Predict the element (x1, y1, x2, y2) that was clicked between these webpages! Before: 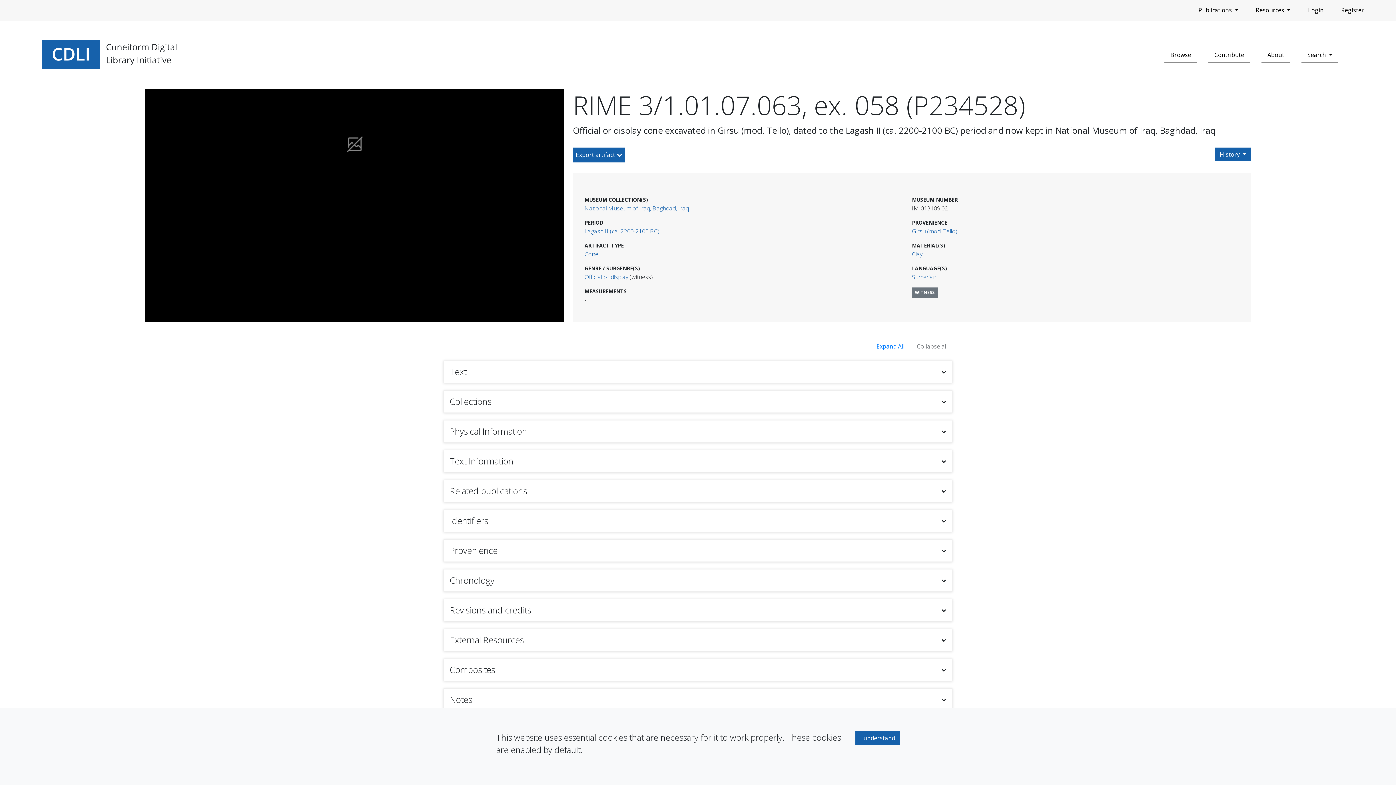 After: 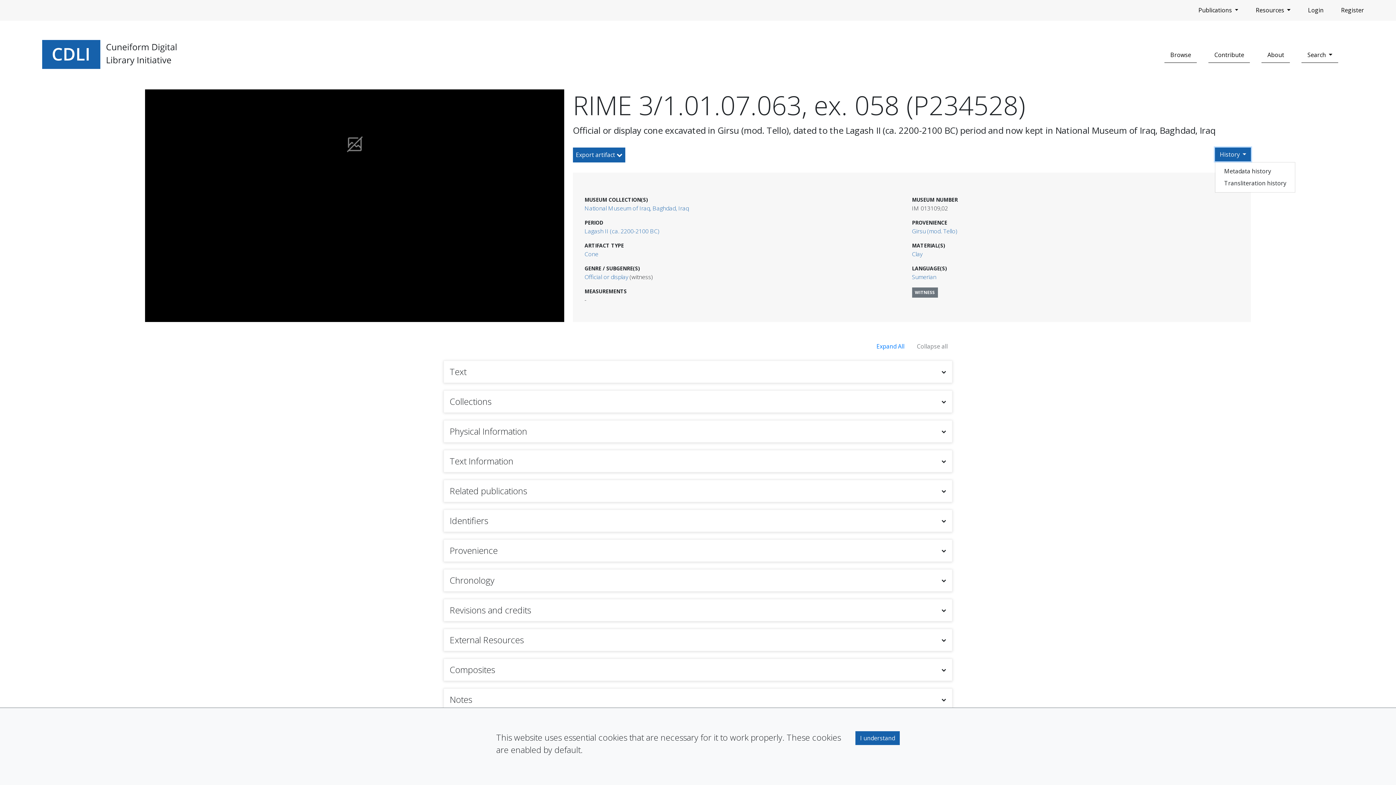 Action: bbox: (1215, 147, 1251, 161) label: History 